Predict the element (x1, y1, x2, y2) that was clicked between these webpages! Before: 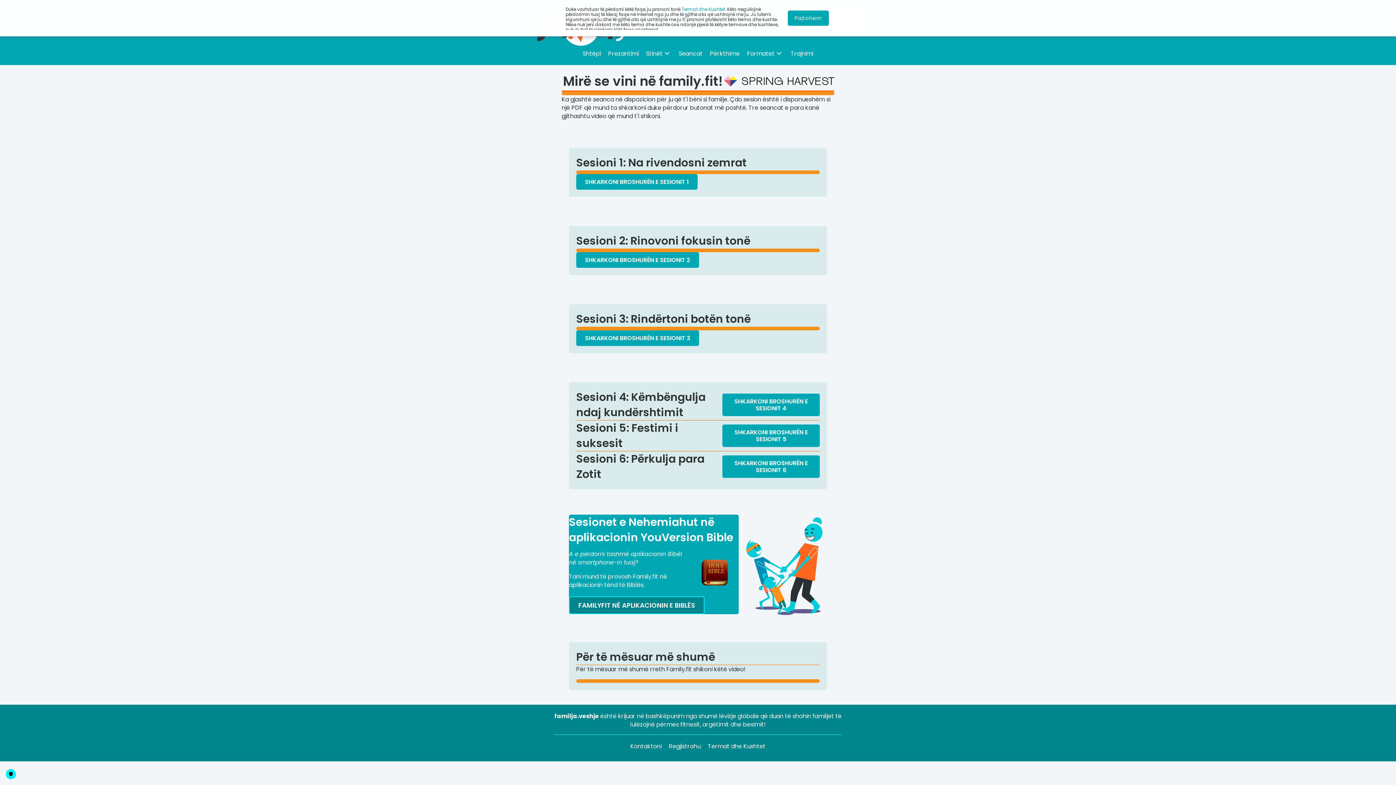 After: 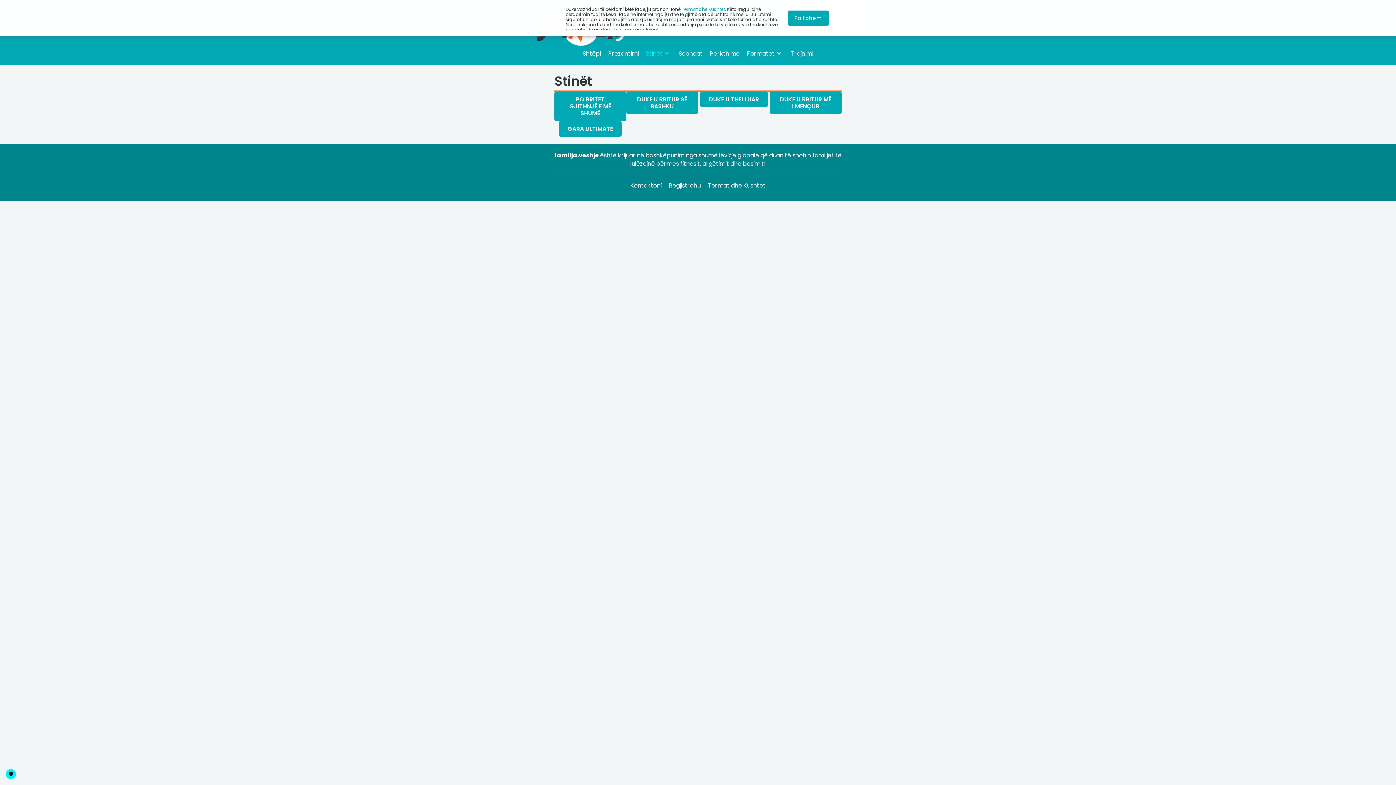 Action: bbox: (662, 49, 671, 57) label: Stinët: nënmenyja